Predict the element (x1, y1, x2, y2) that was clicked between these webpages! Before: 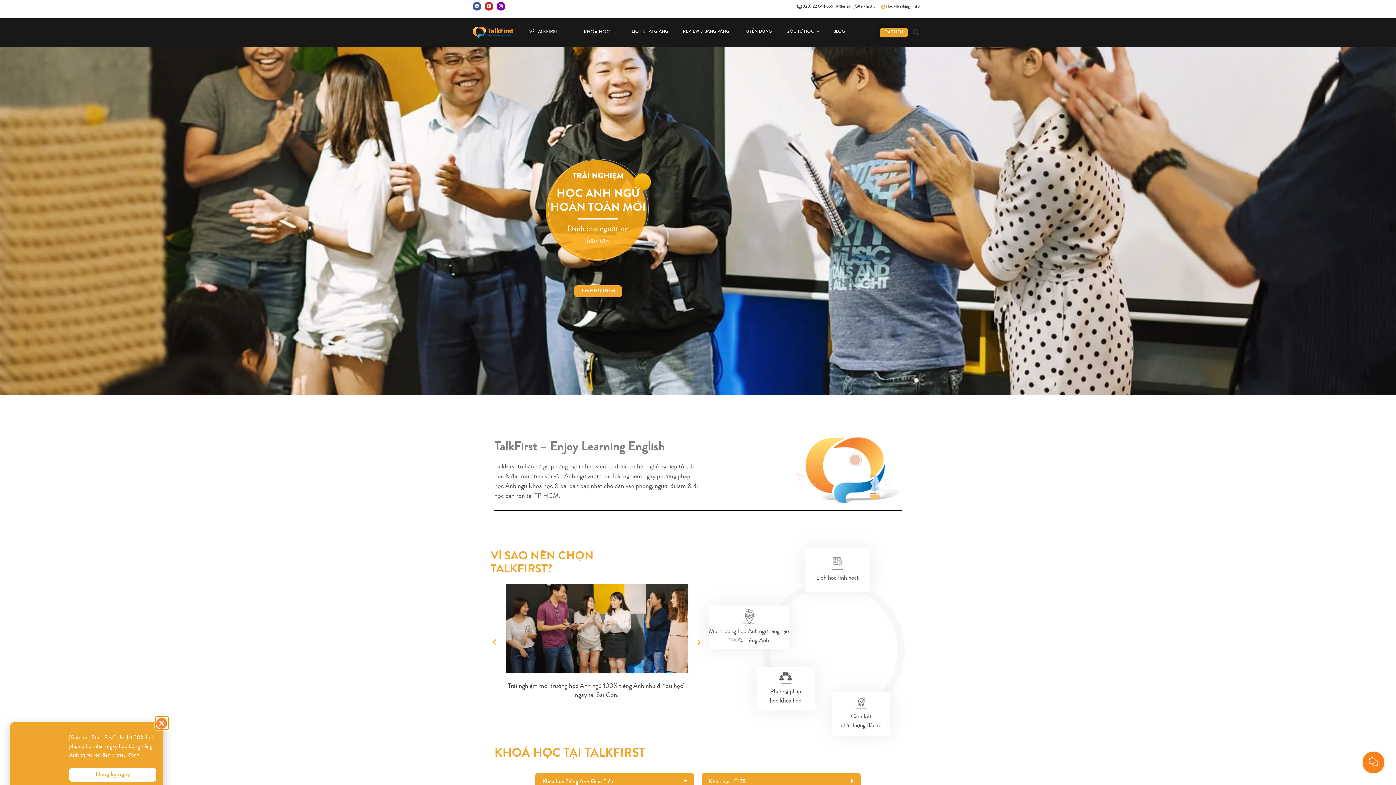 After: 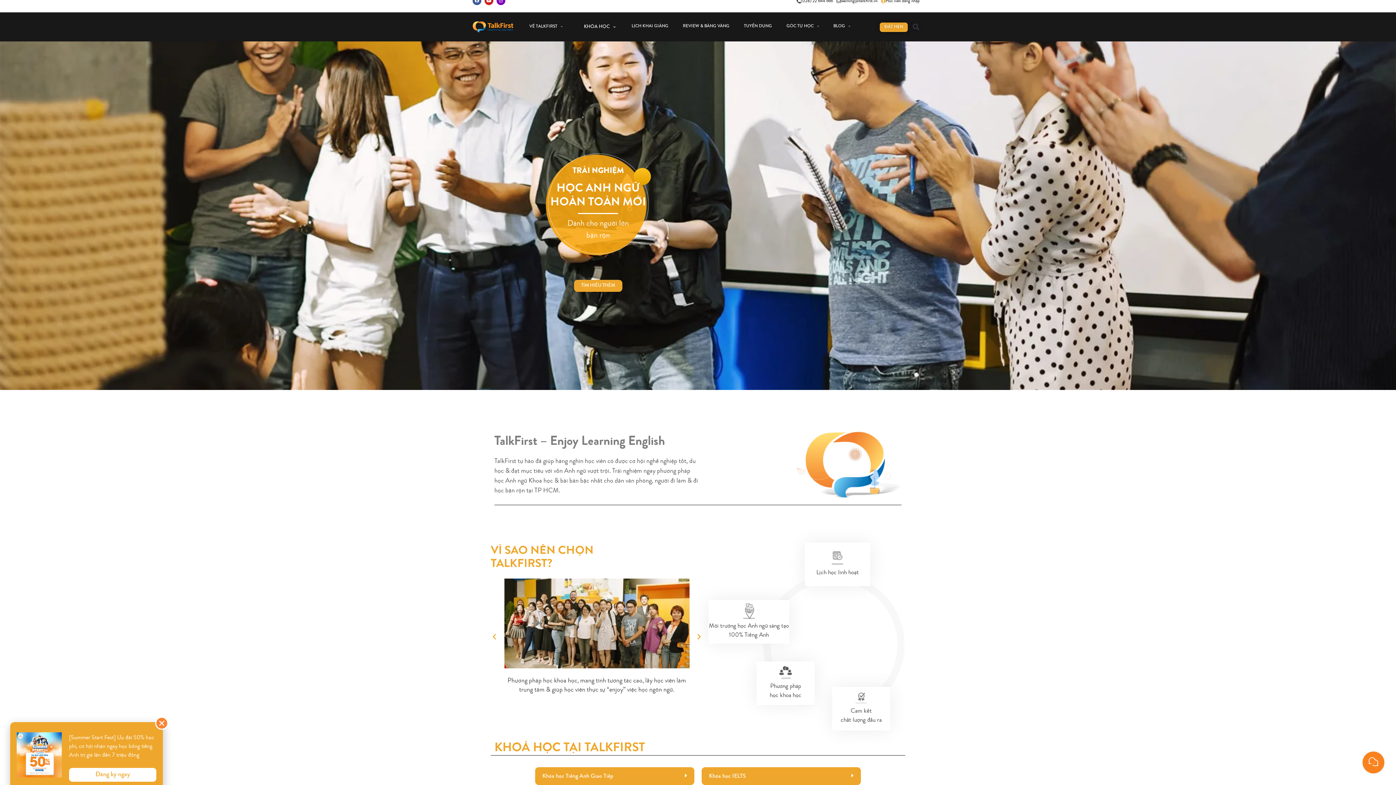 Action: label: Khóa học Tiếng Anh Giao Tiếp bbox: (535, 773, 694, 791)